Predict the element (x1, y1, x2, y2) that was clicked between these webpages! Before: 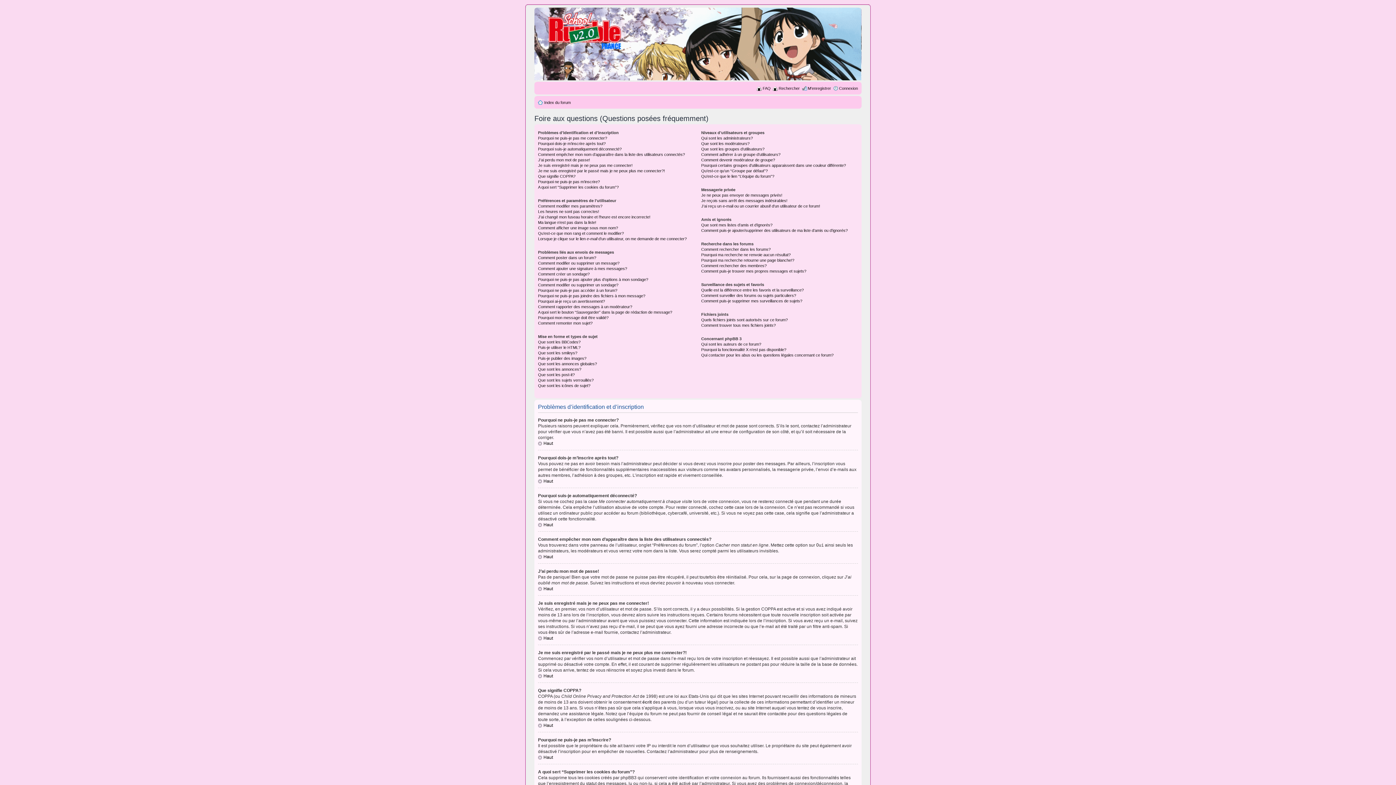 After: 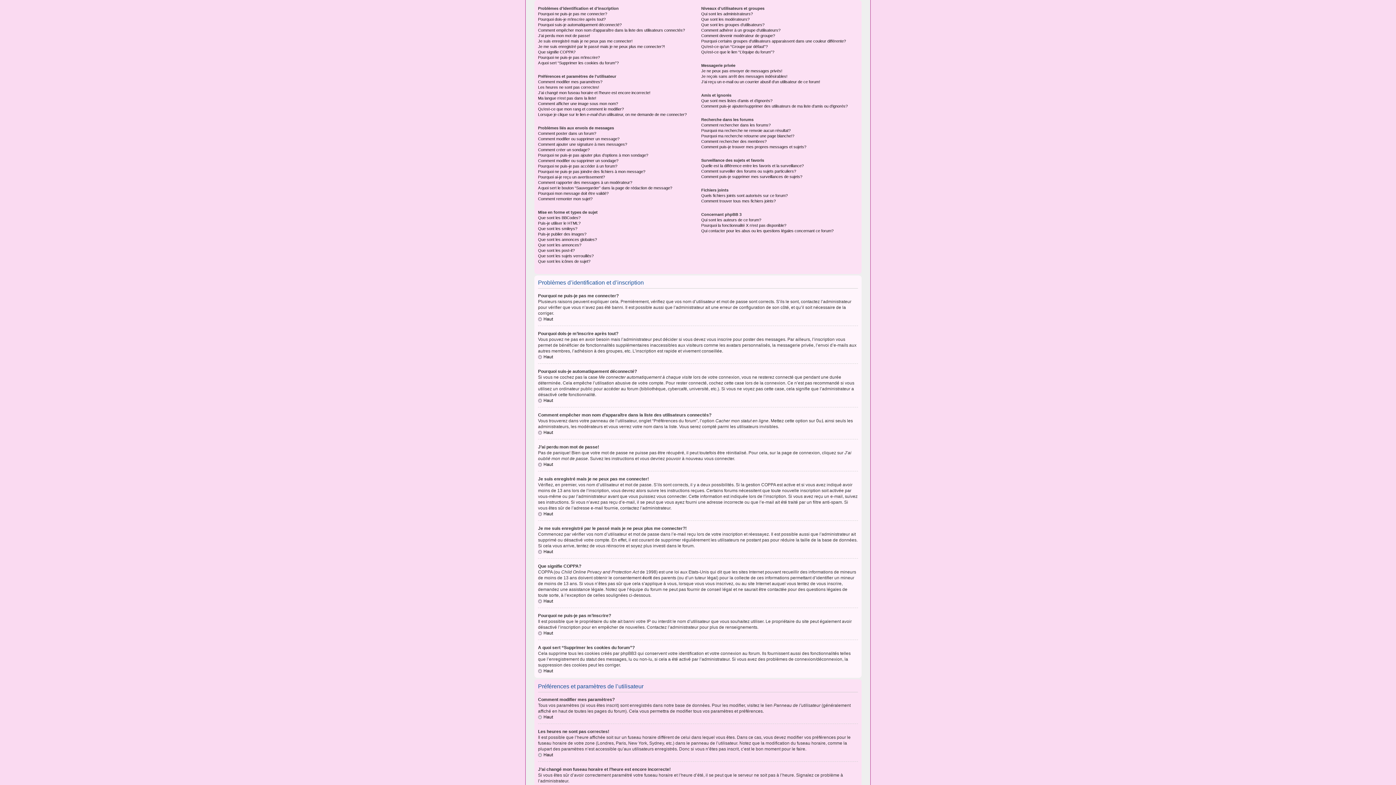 Action: bbox: (538, 478, 553, 484) label: Haut